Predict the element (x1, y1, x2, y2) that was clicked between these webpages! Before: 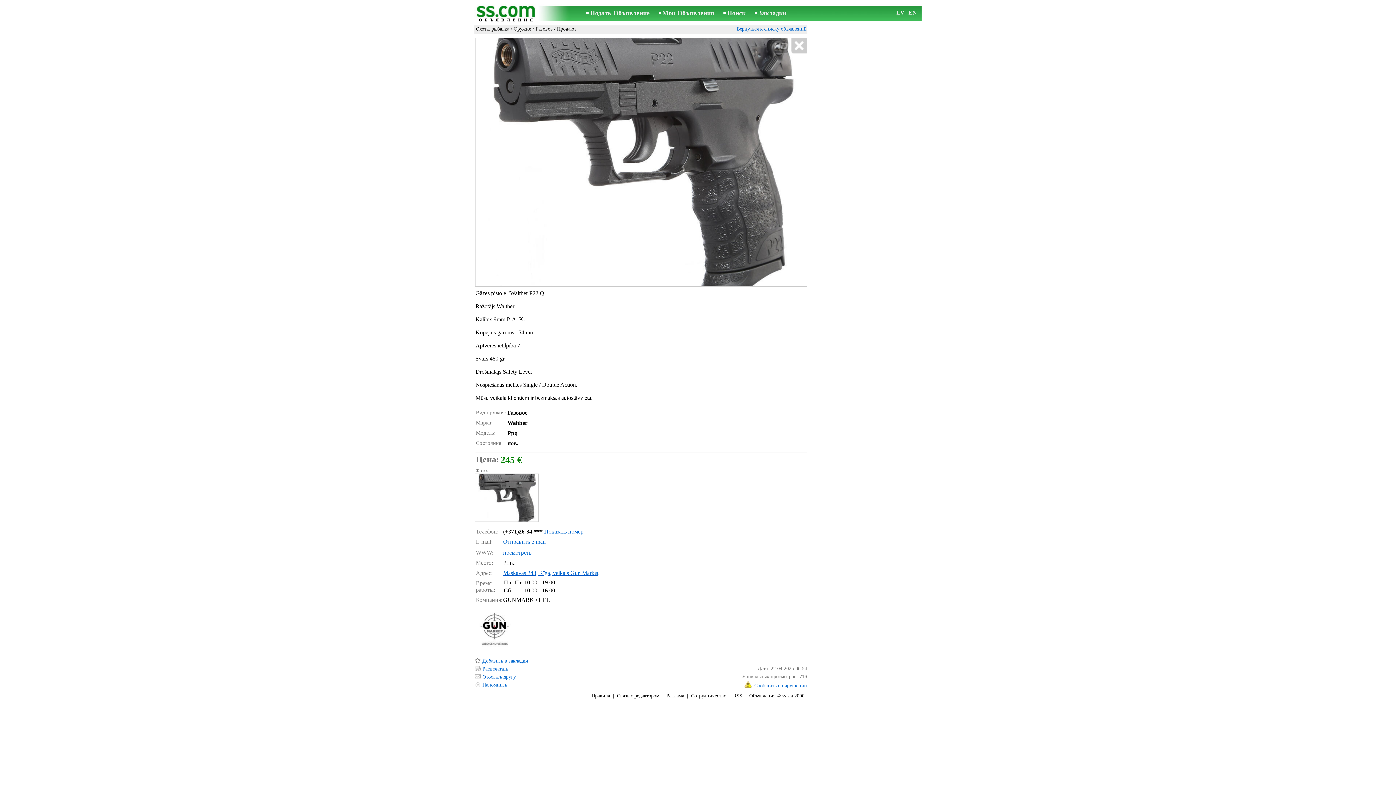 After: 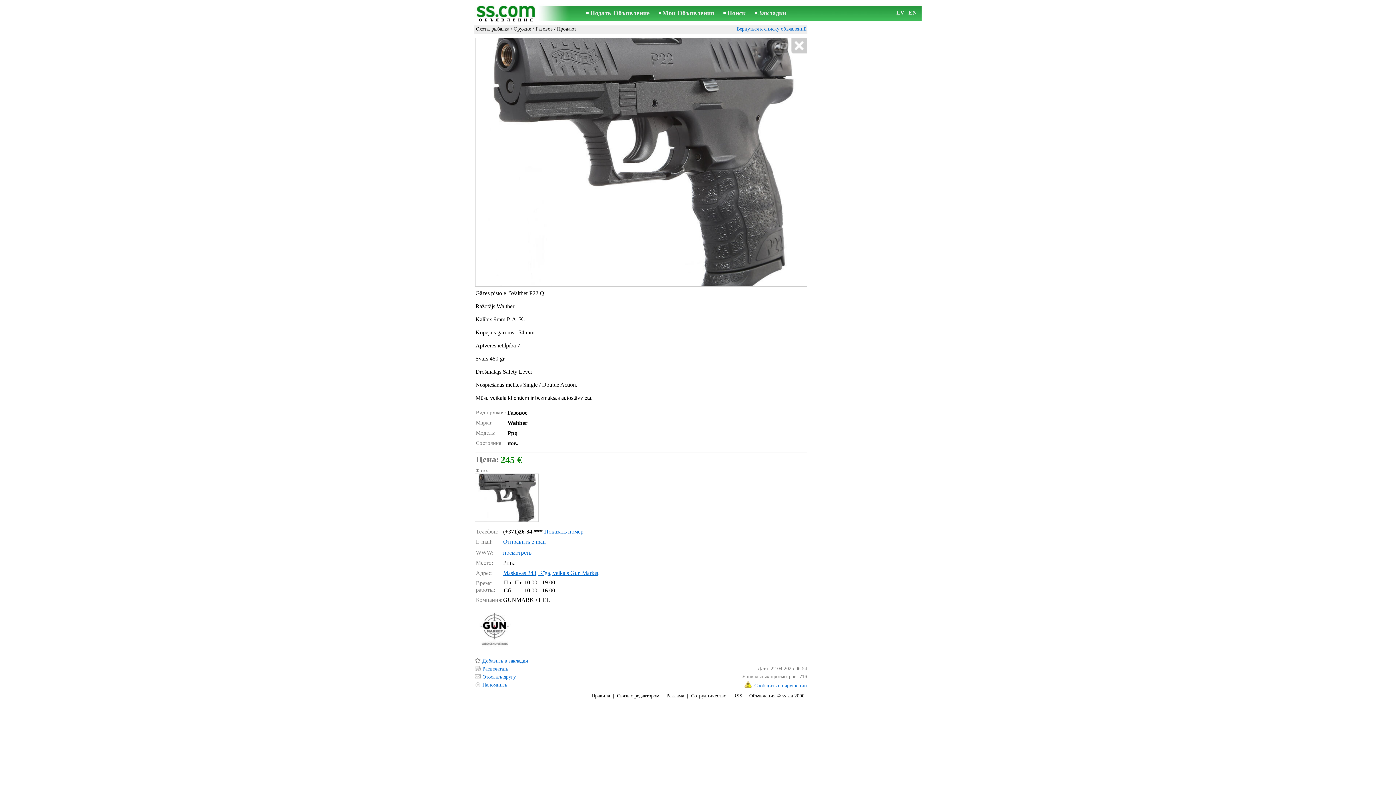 Action: label: Распечатать bbox: (482, 666, 508, 672)